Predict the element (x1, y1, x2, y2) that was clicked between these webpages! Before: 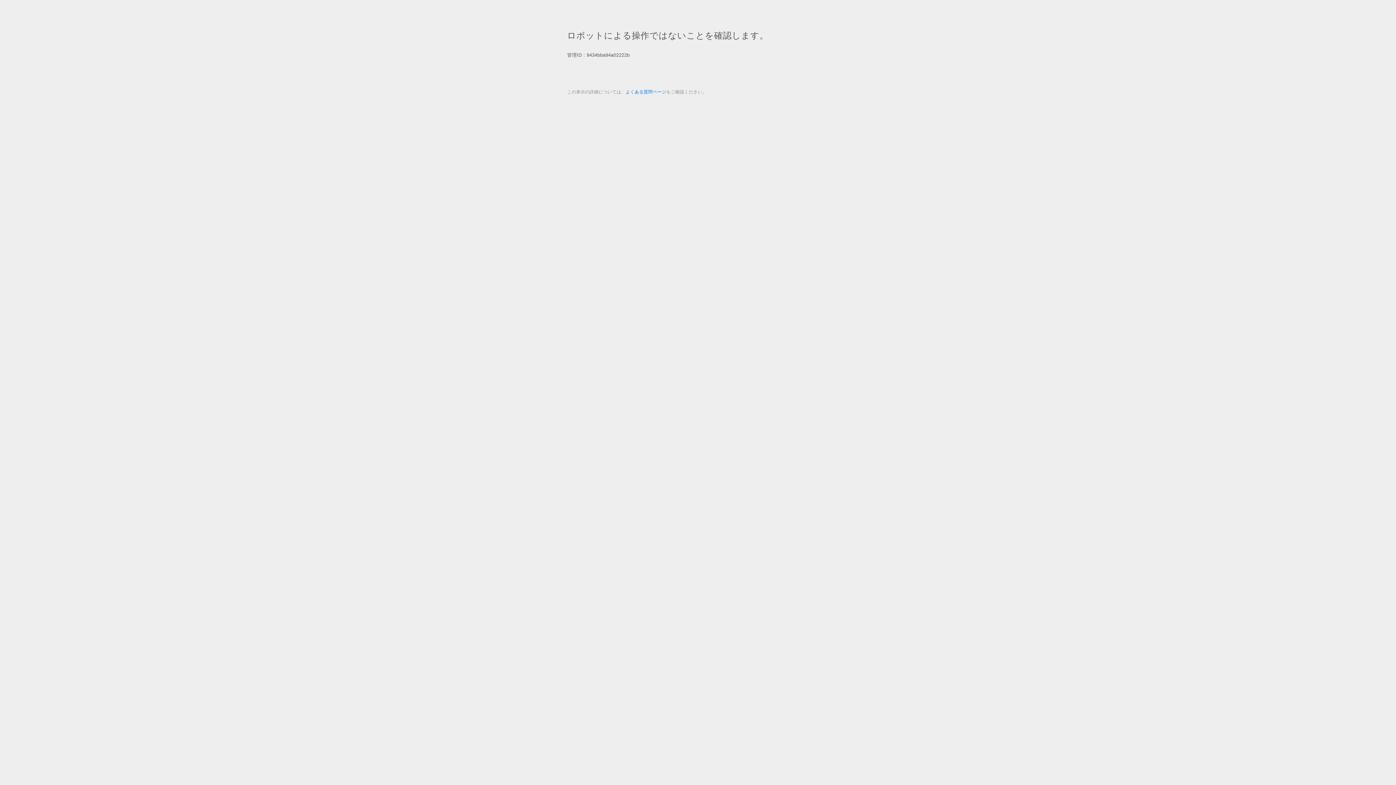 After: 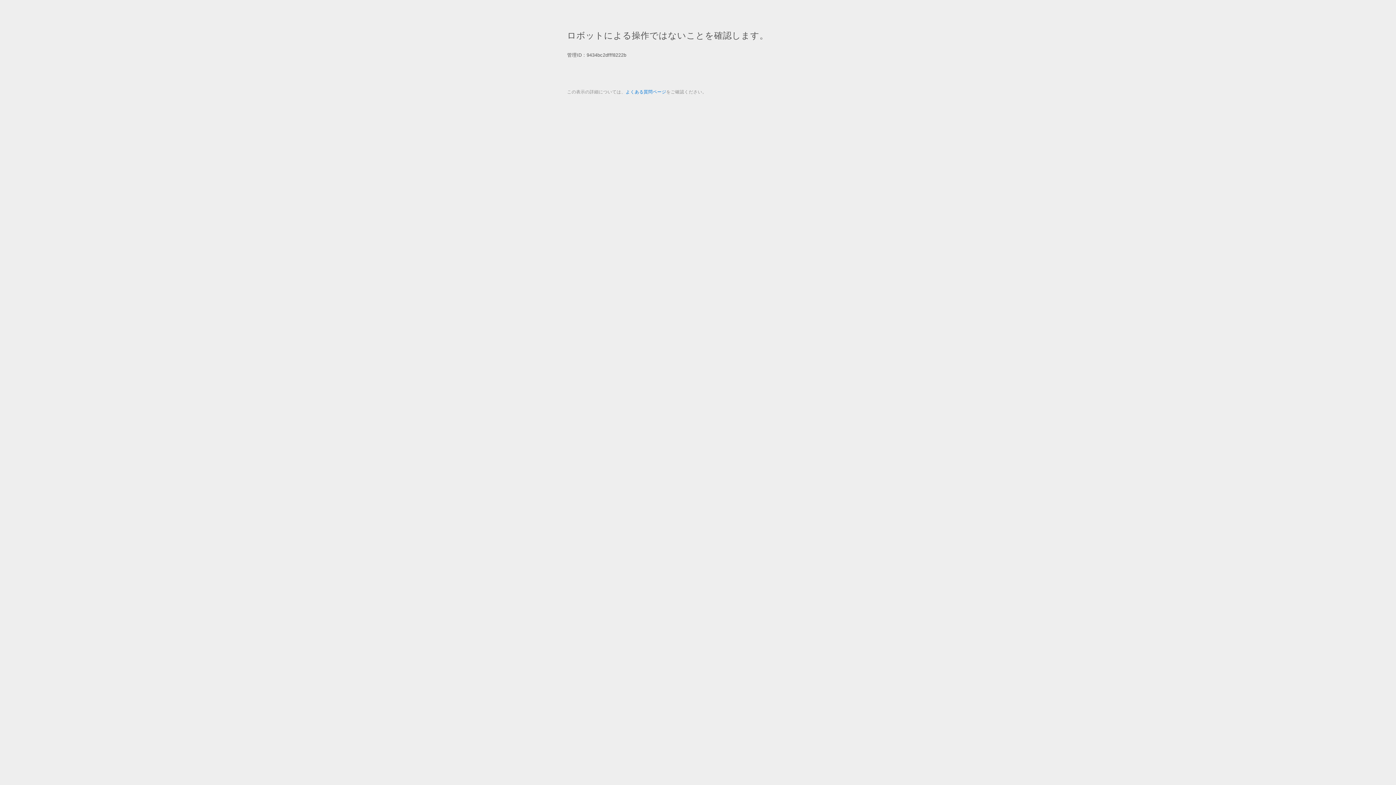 Action: label: よくある質問ページ bbox: (625, 89, 666, 94)